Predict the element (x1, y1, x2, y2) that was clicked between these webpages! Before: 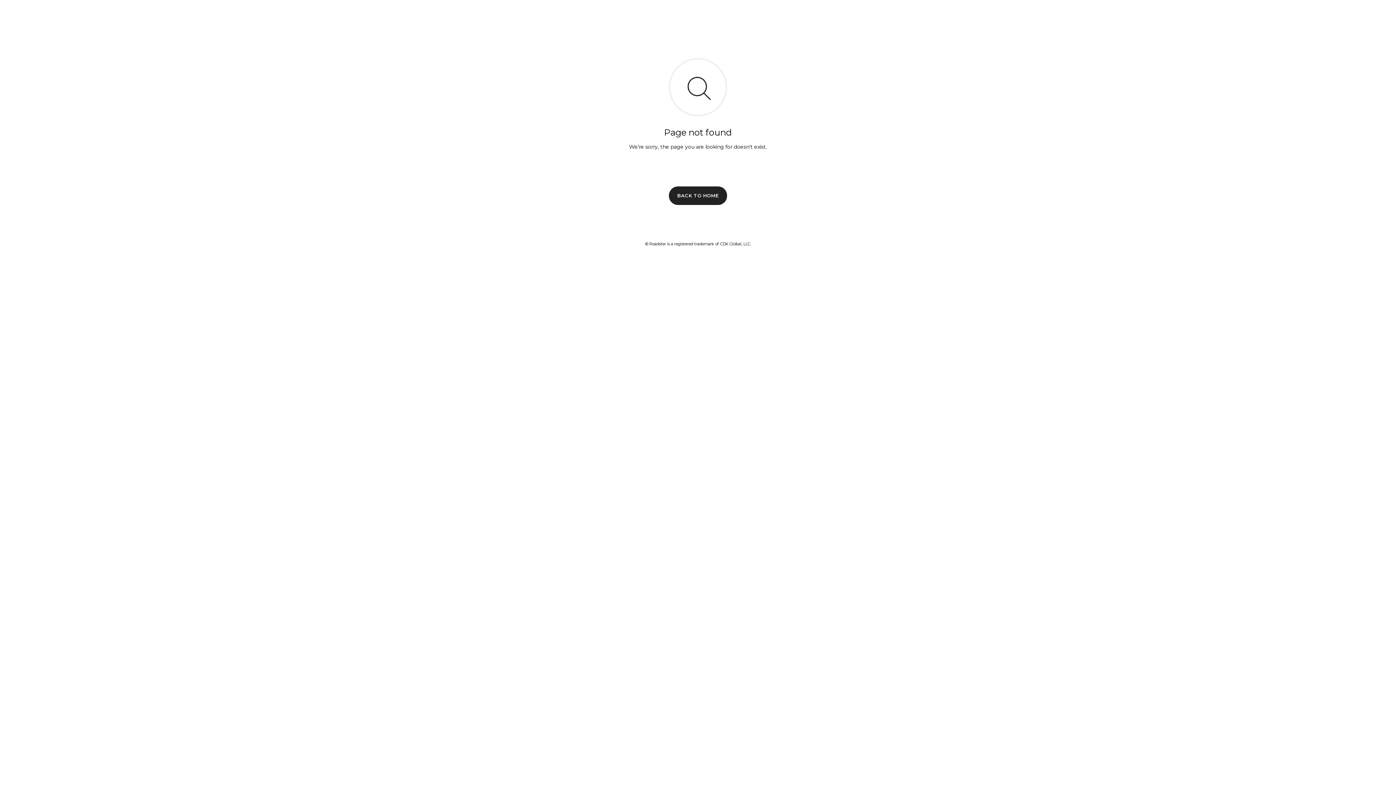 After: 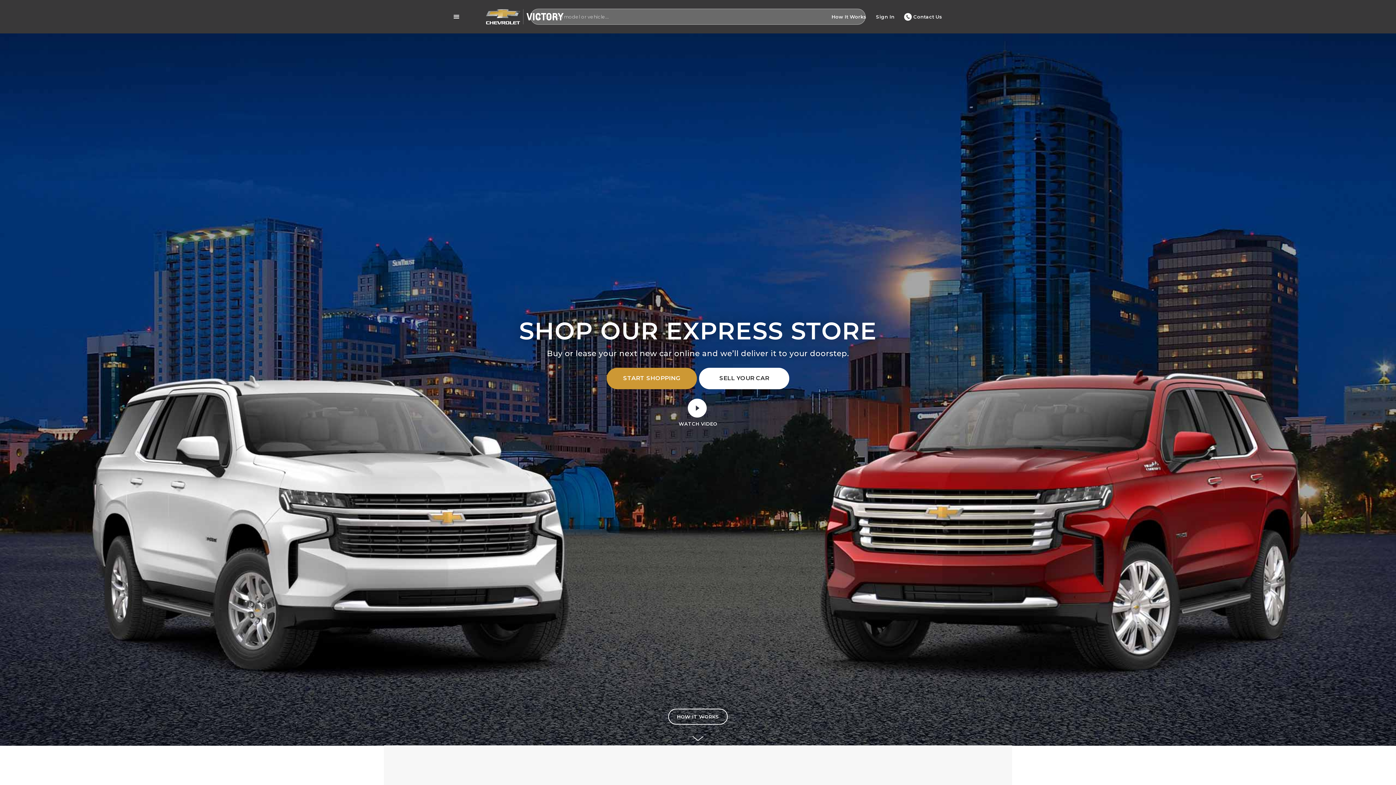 Action: label: BACK TO HOME bbox: (669, 186, 727, 204)